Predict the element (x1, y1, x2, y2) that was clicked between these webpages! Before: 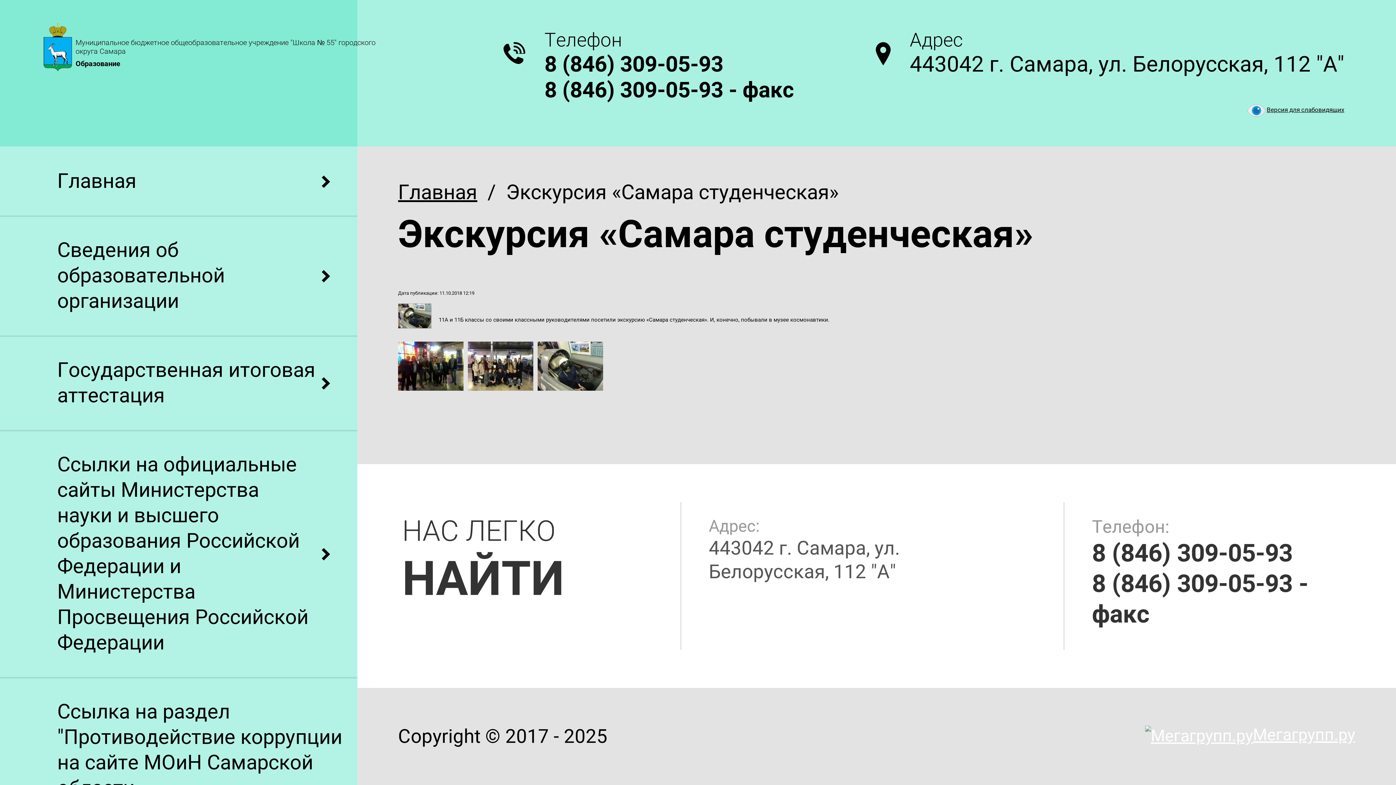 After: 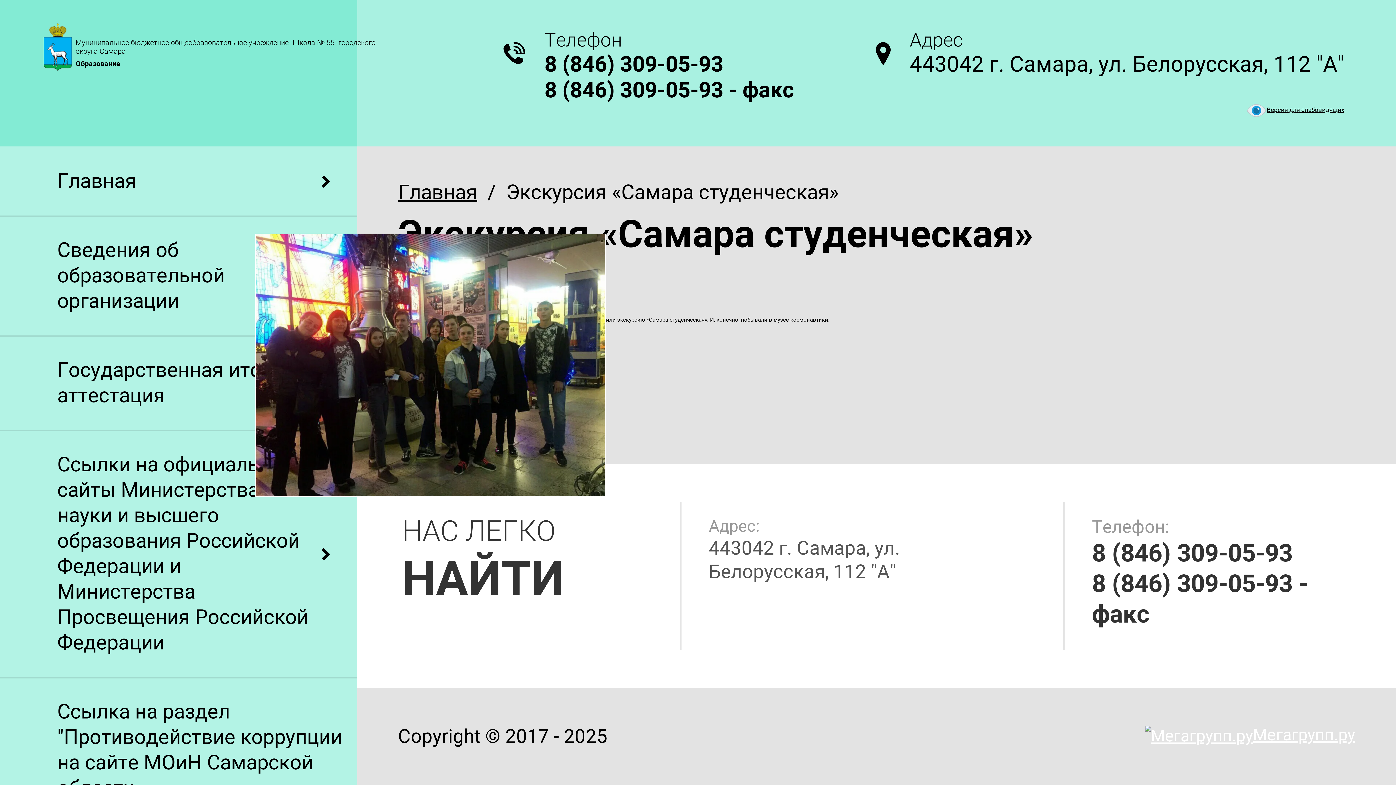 Action: bbox: (398, 385, 463, 392)